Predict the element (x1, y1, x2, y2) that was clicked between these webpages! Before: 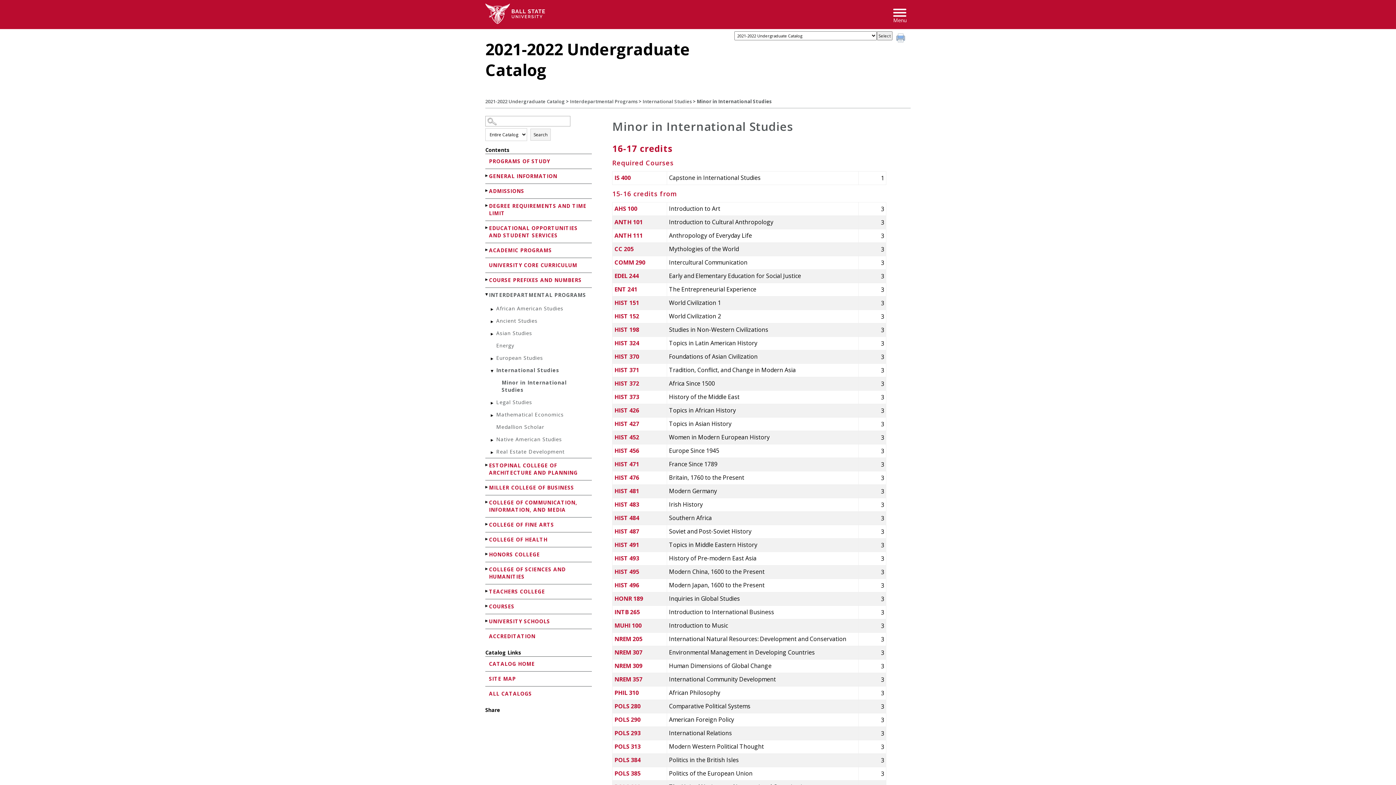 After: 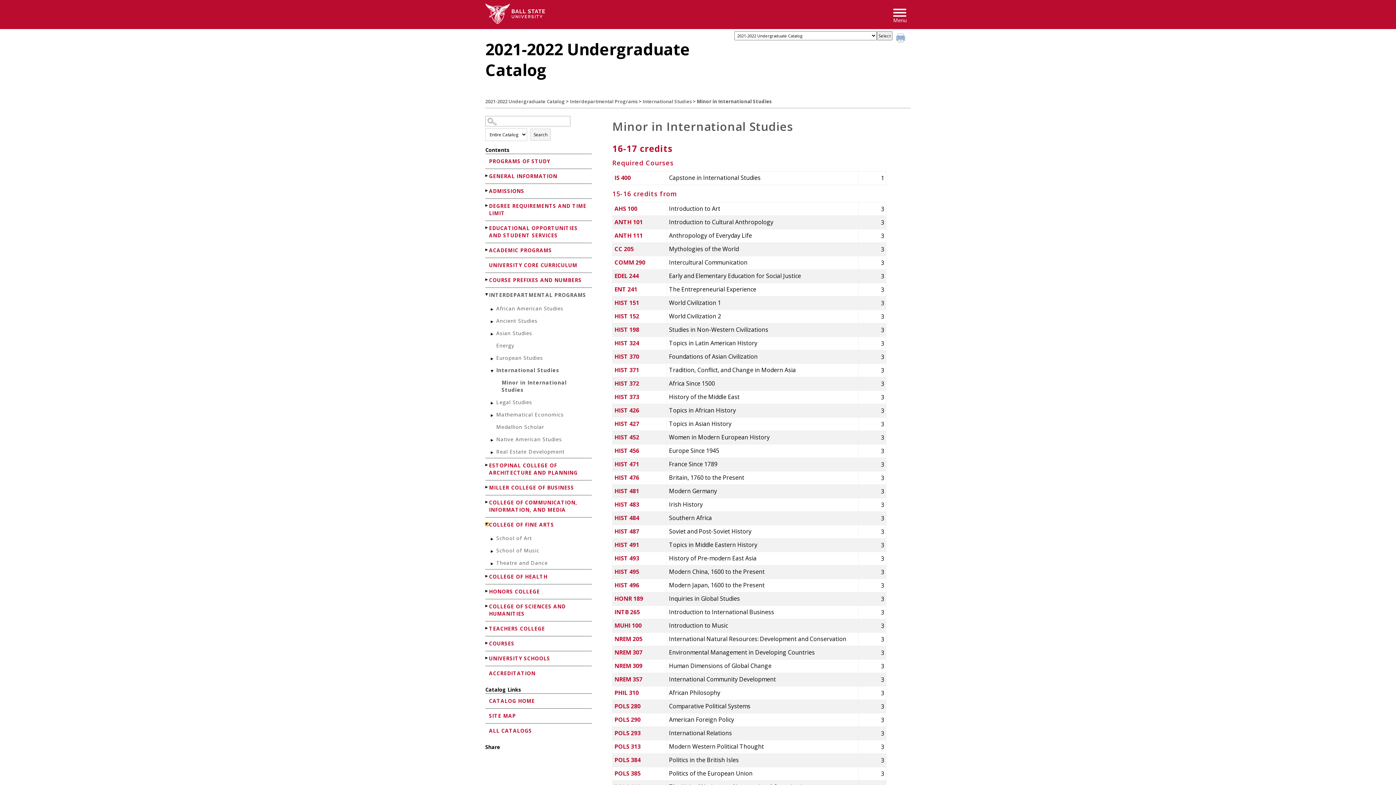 Action: label: Show More of College of Fine Arts bbox: (485, 522, 489, 526)